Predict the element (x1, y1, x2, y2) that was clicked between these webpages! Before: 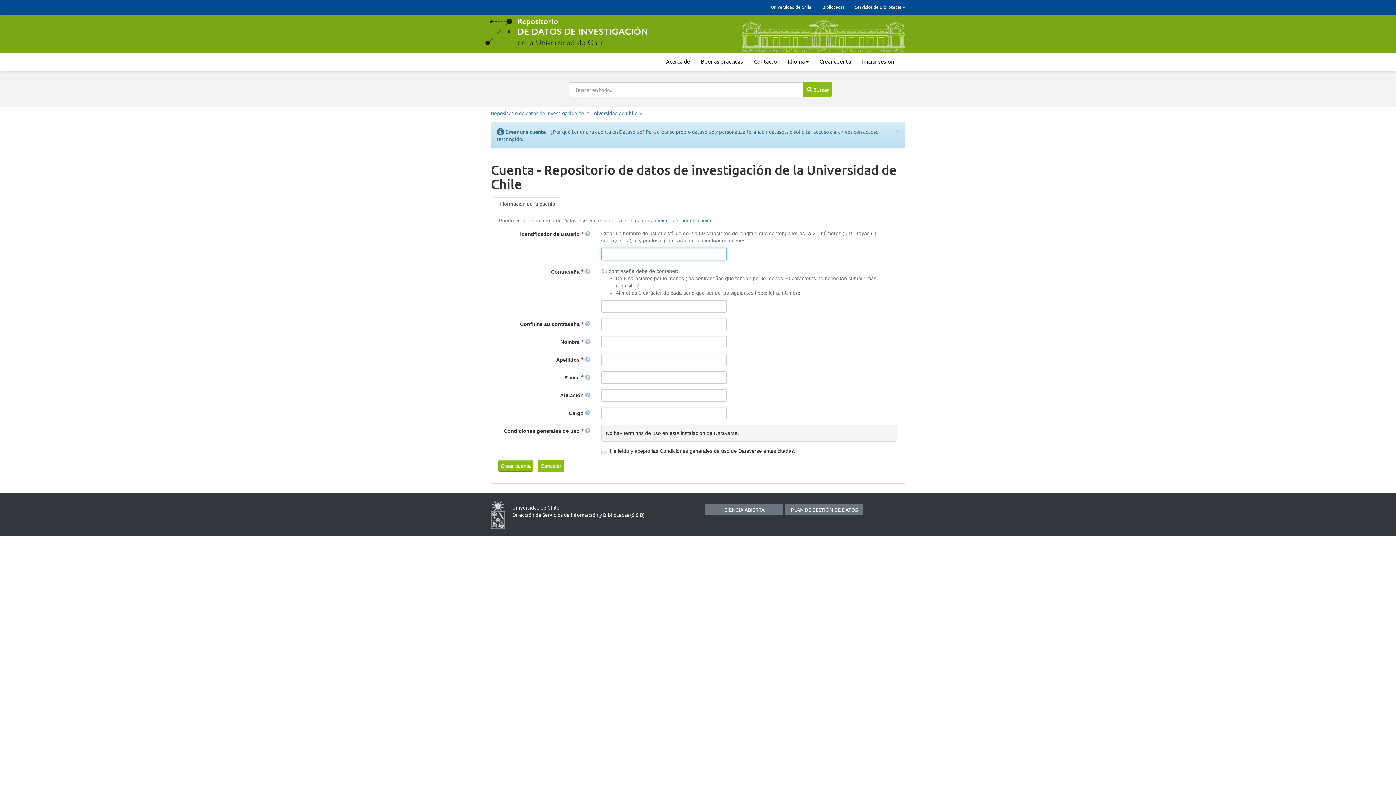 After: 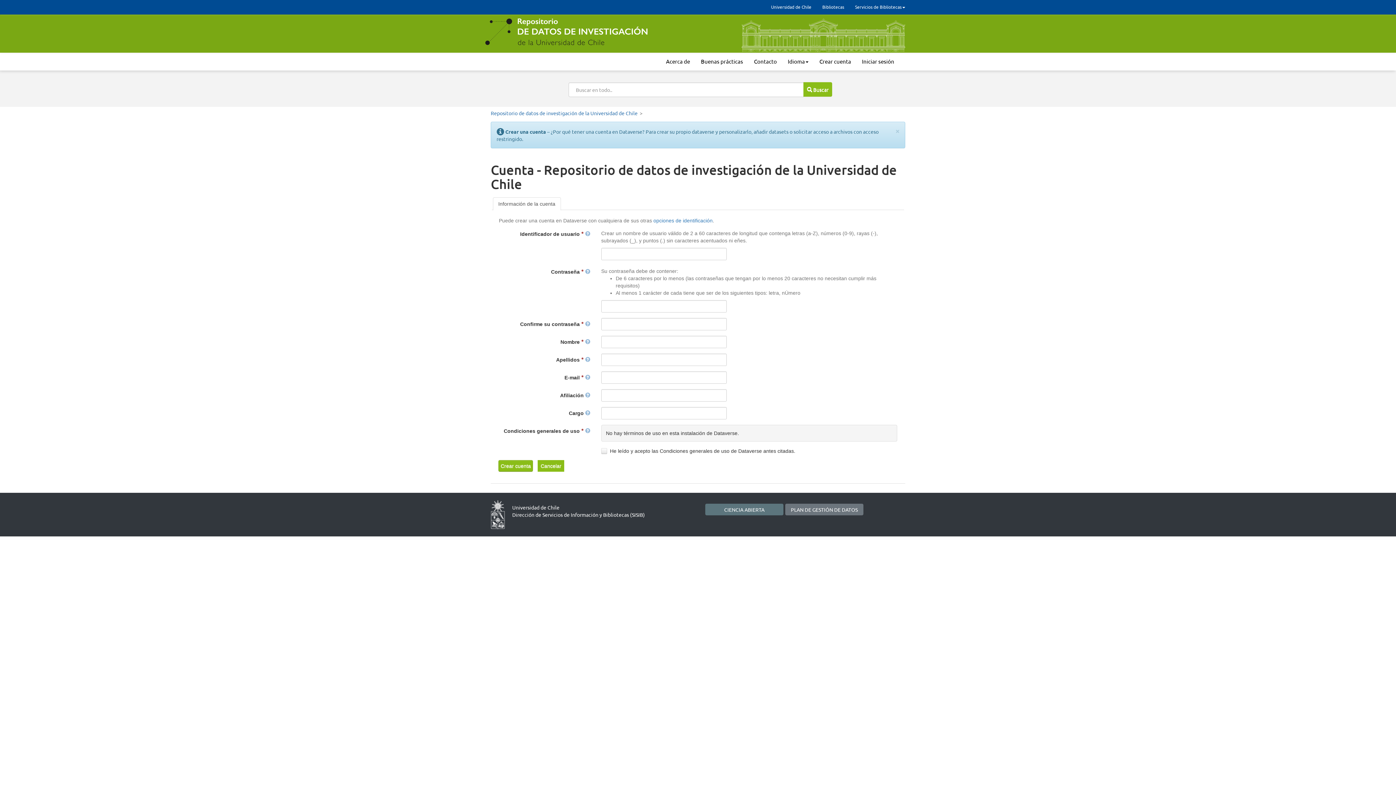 Action: label: CIENCIA ABIERTA bbox: (705, 503, 783, 515)